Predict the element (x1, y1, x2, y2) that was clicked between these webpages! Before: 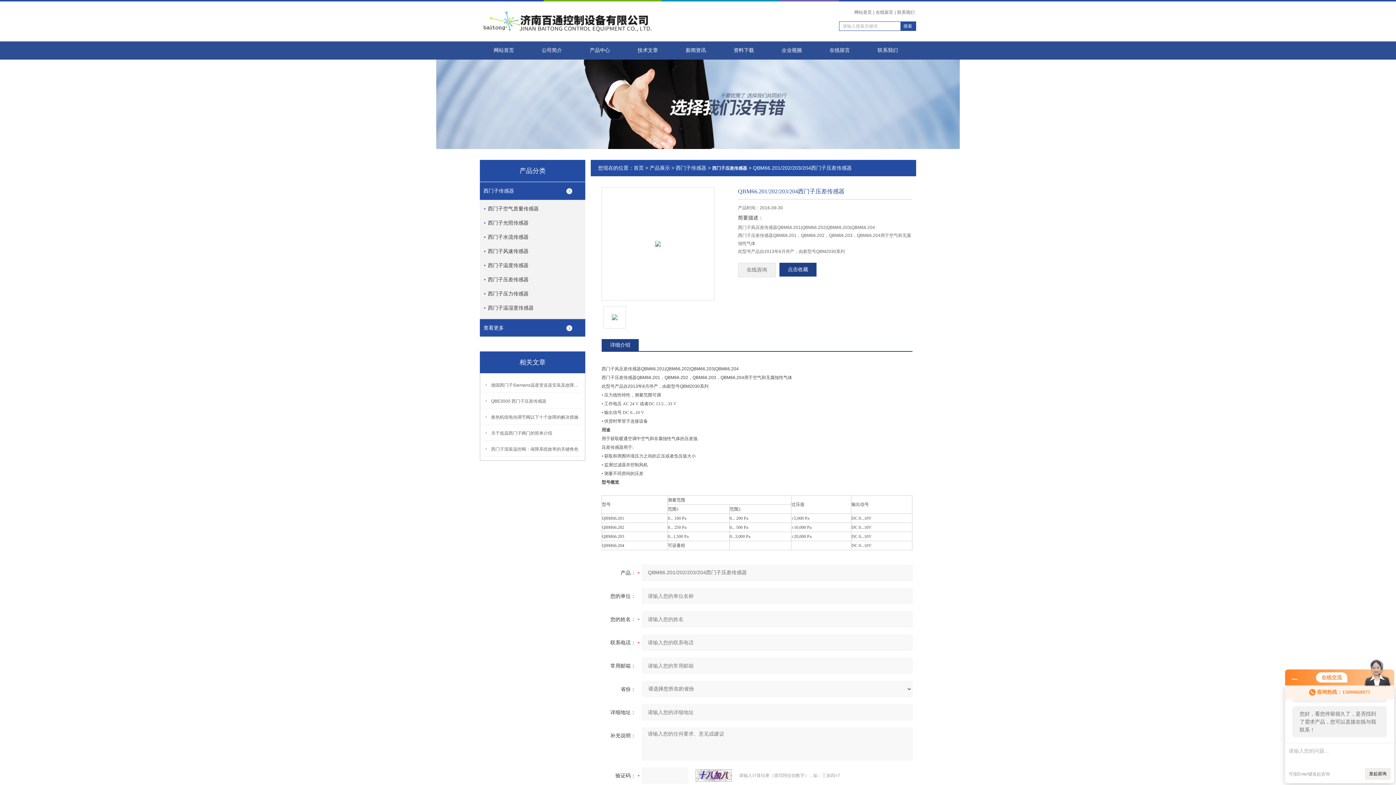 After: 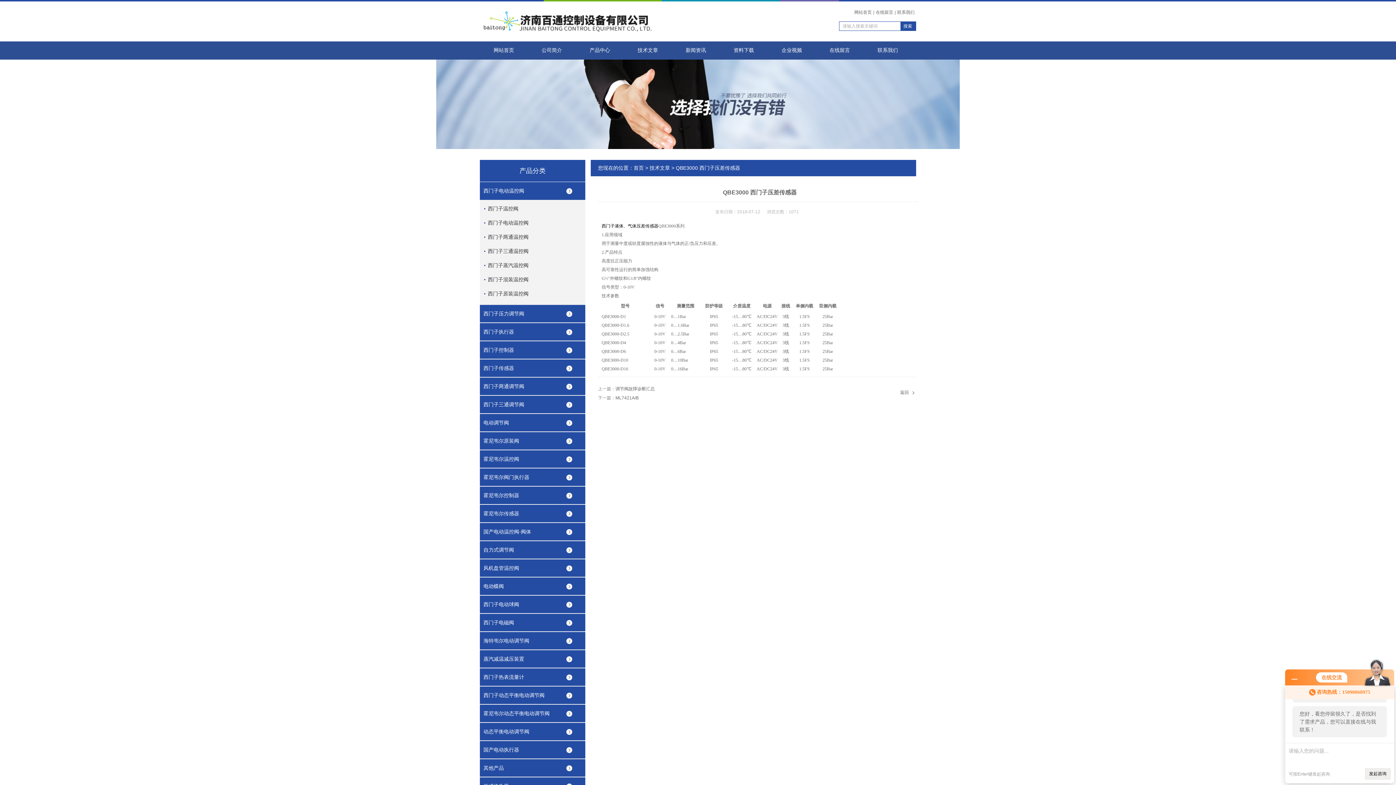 Action: bbox: (491, 393, 582, 409) label: QBE3000 西门子压差传感器